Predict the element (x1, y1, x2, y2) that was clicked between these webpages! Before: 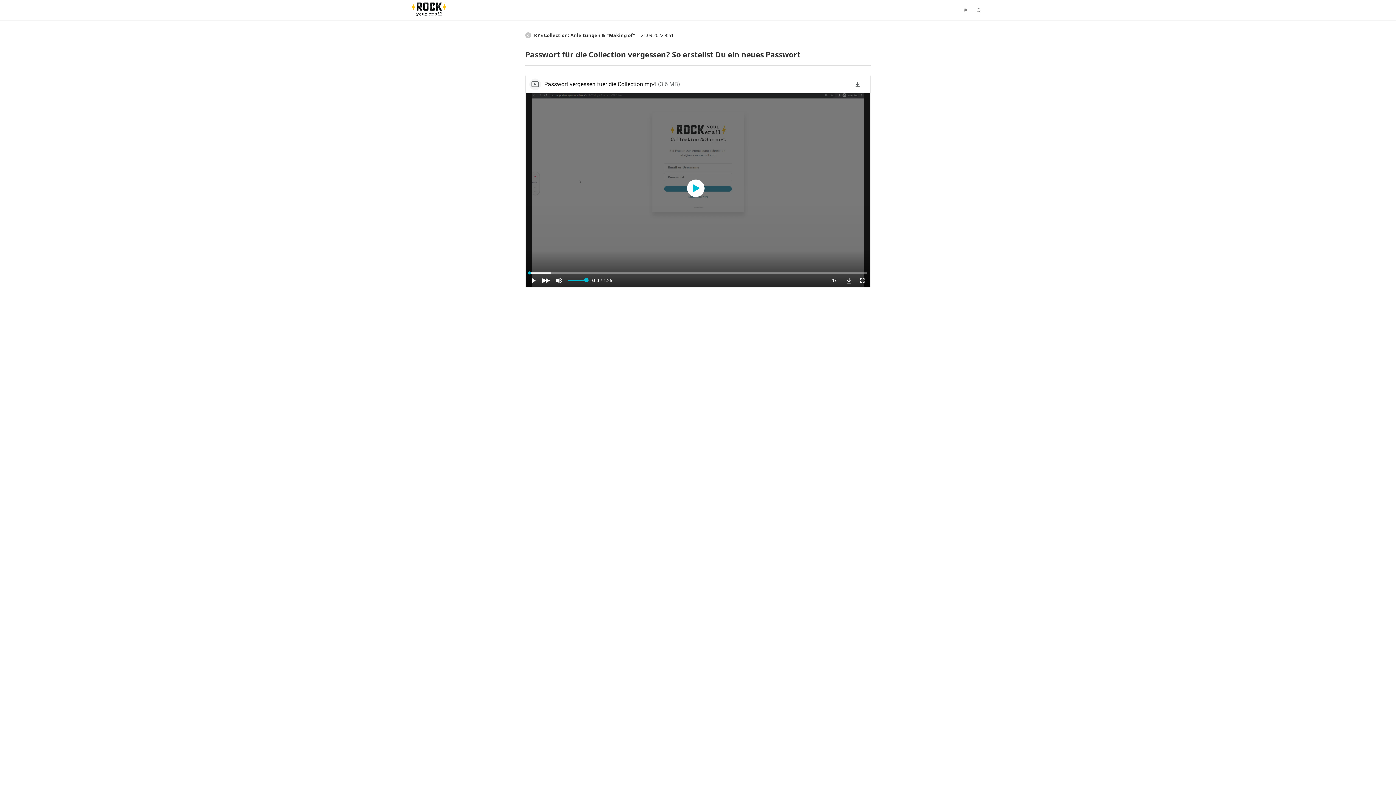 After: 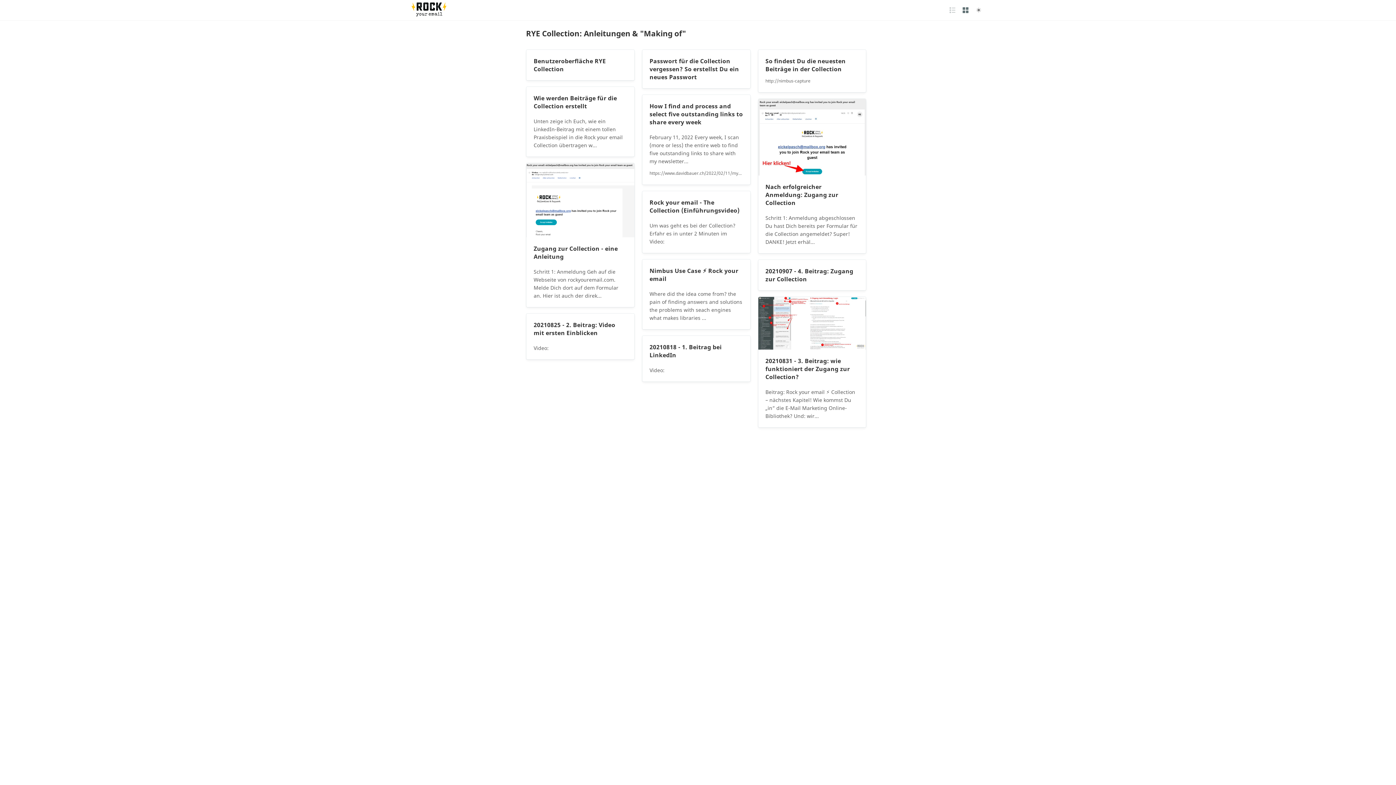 Action: bbox: (525, 31, 635, 38) label: RYE Collection: Anleitungen & "Making of"